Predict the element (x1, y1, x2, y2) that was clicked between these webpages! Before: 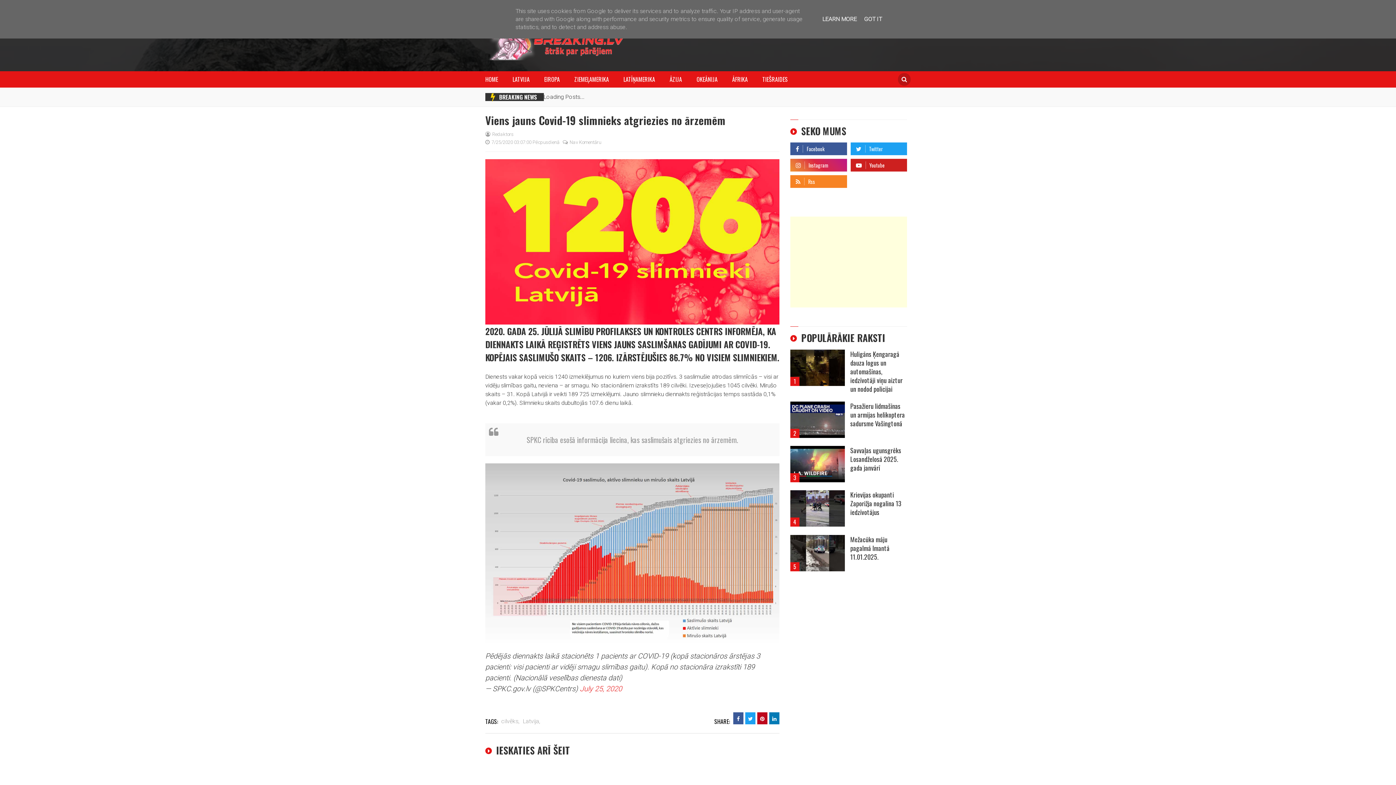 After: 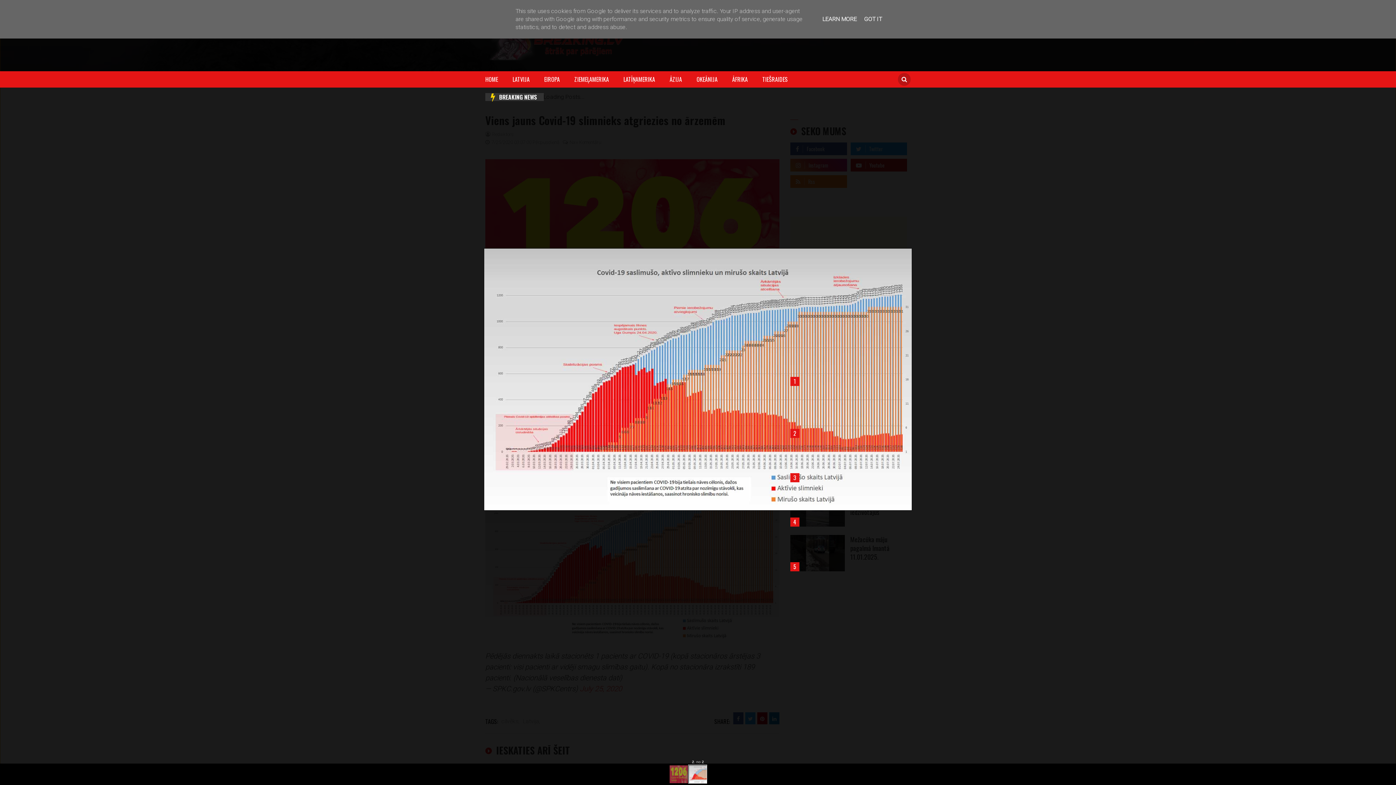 Action: bbox: (485, 549, 779, 556)